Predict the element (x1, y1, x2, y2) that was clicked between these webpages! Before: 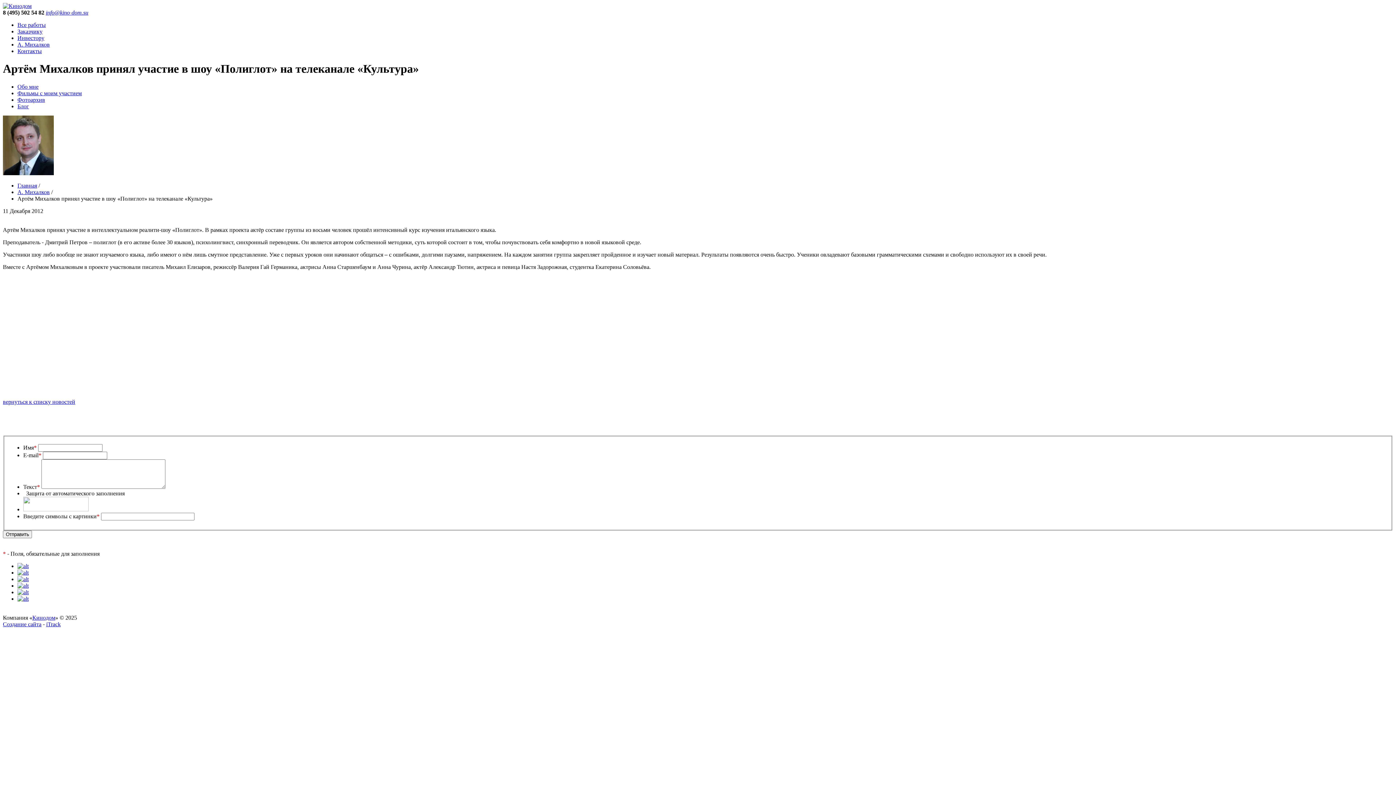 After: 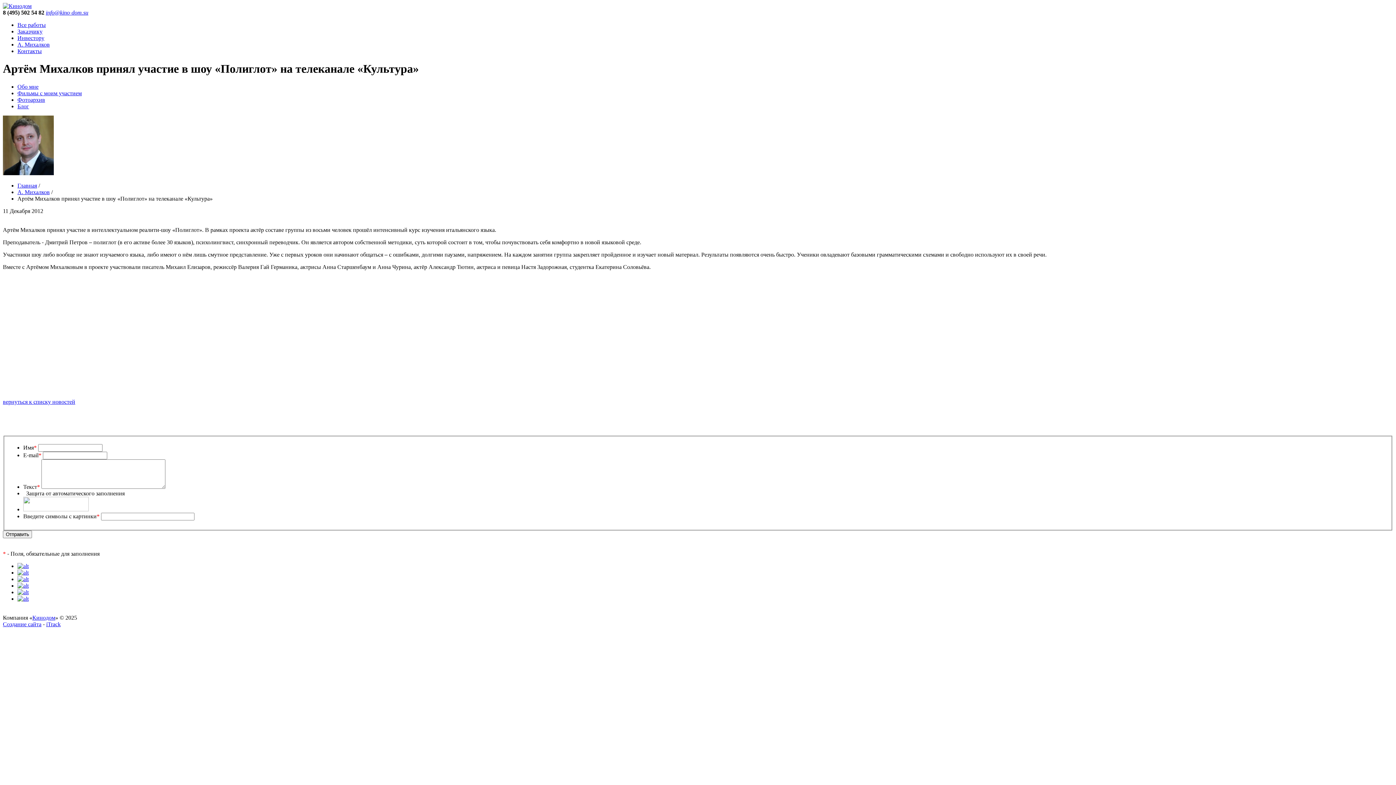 Action: bbox: (45, 9, 88, 15) label: info@kino-dom.su